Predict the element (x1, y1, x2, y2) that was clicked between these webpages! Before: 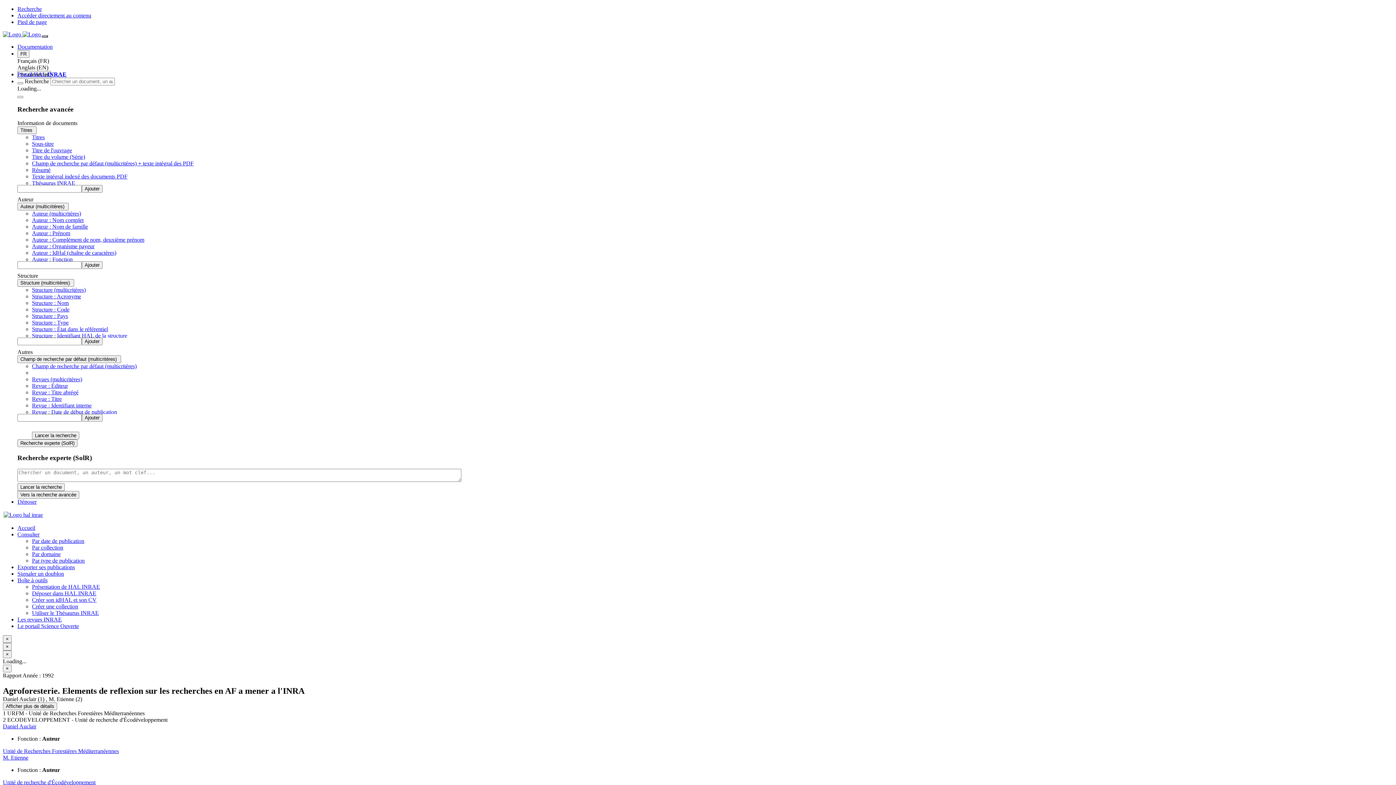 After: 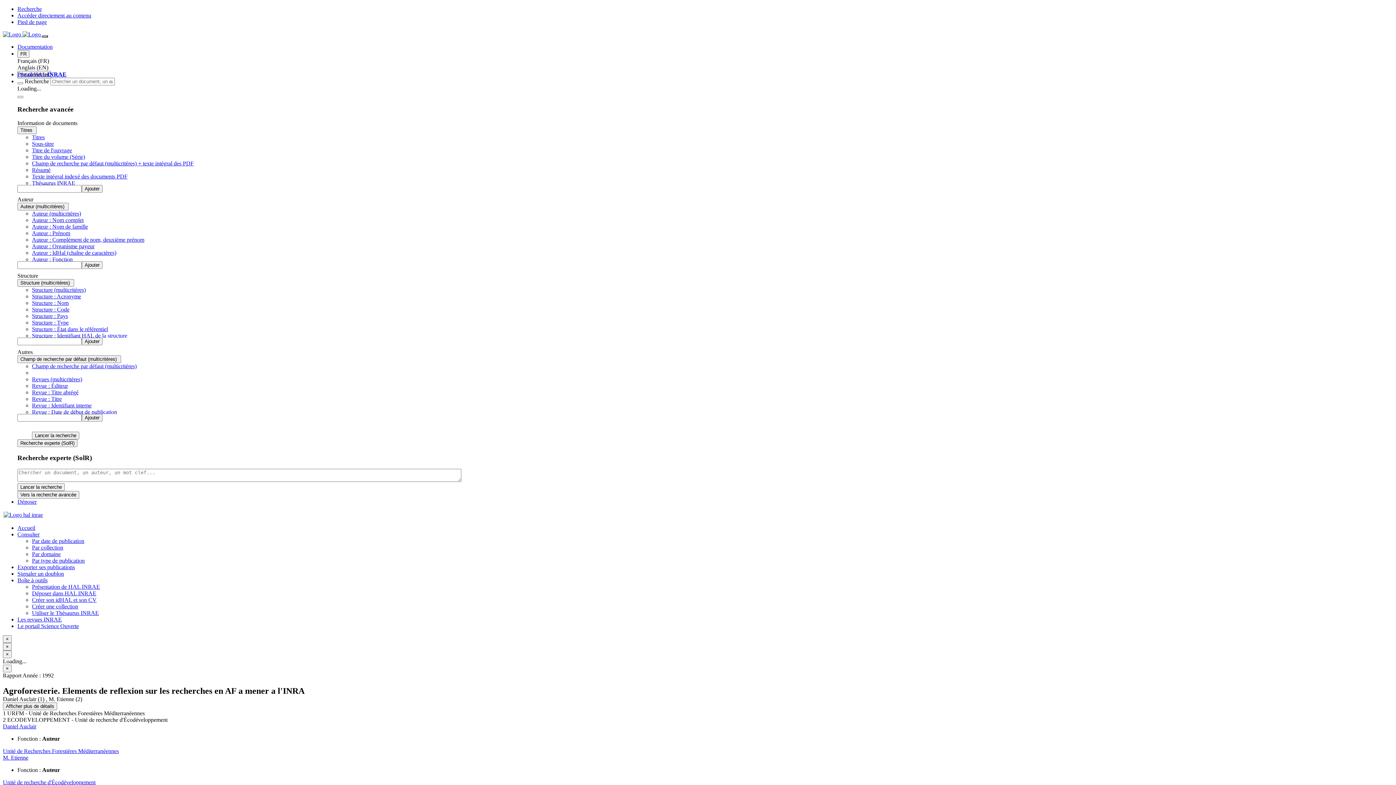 Action: label: Daniel Auclair  bbox: (2, 696, 37, 702)